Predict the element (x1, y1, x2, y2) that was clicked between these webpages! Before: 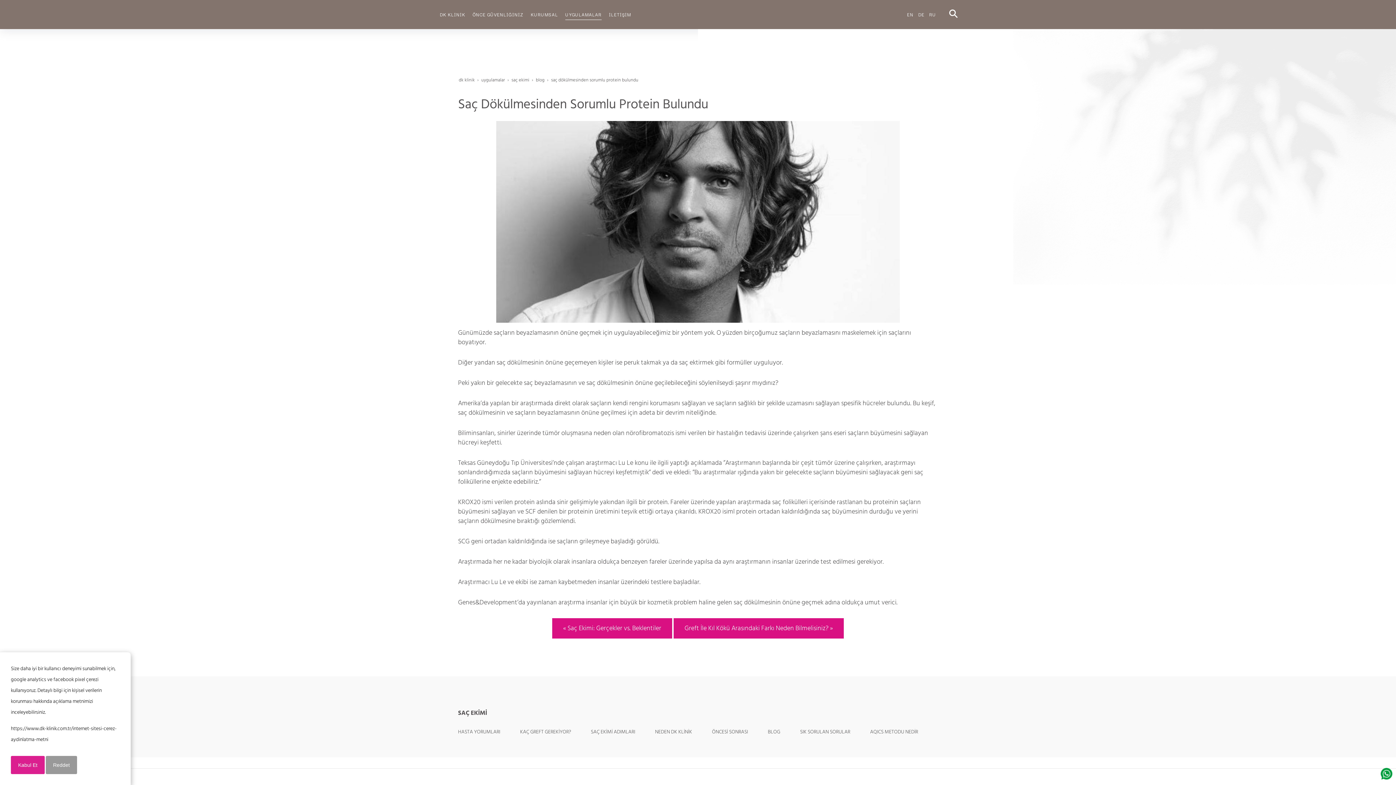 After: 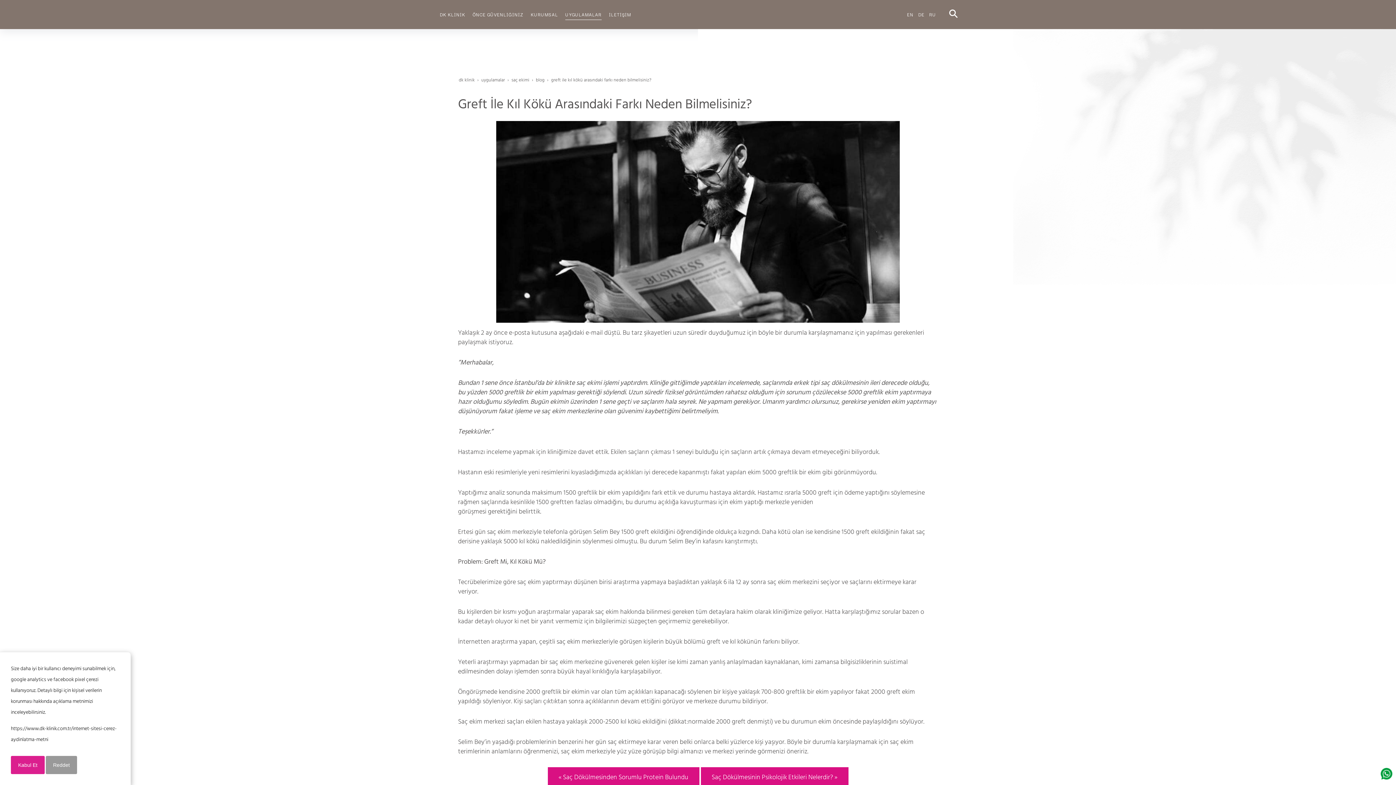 Action: label: Greft İle Kıl Kökü Arasındaki Farkı Neden Bilmelisiniz? » bbox: (673, 618, 844, 638)